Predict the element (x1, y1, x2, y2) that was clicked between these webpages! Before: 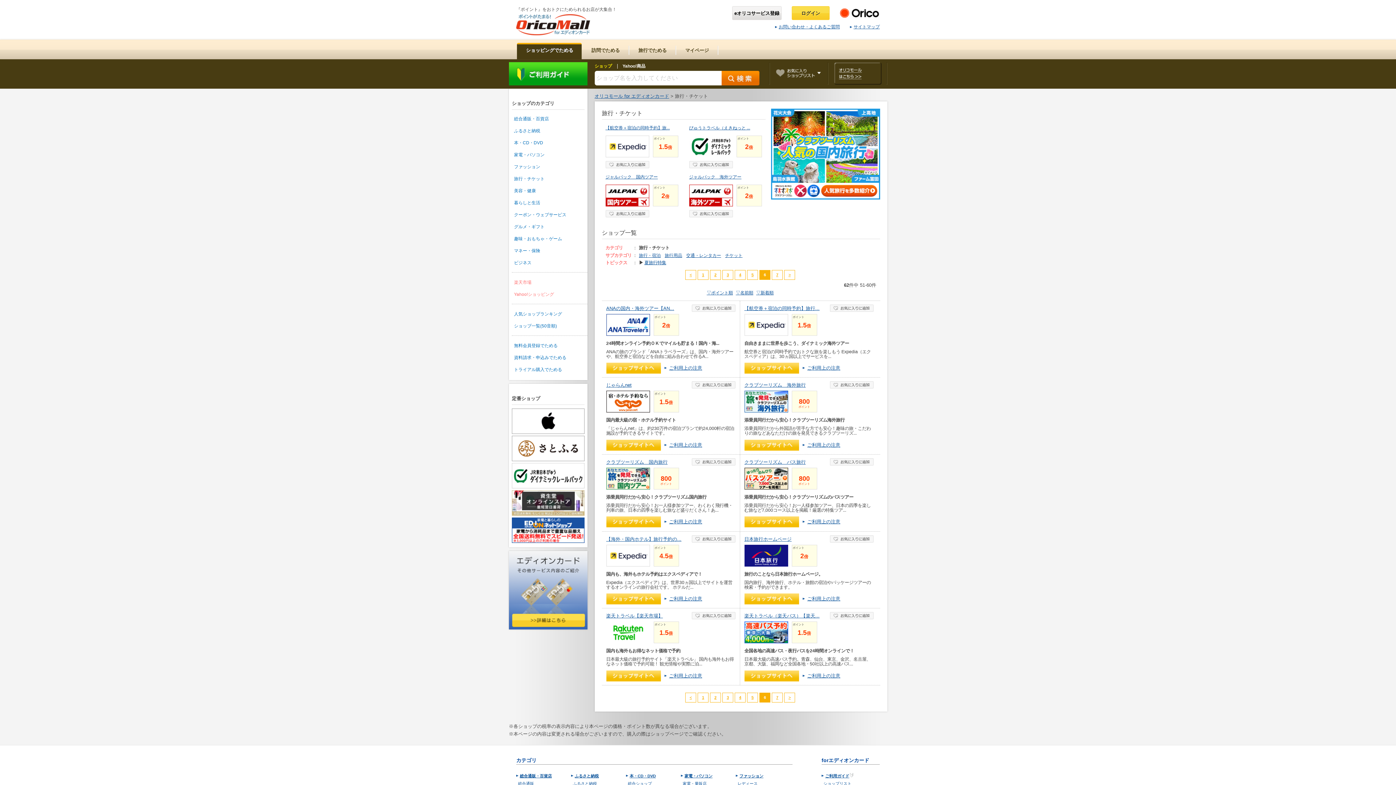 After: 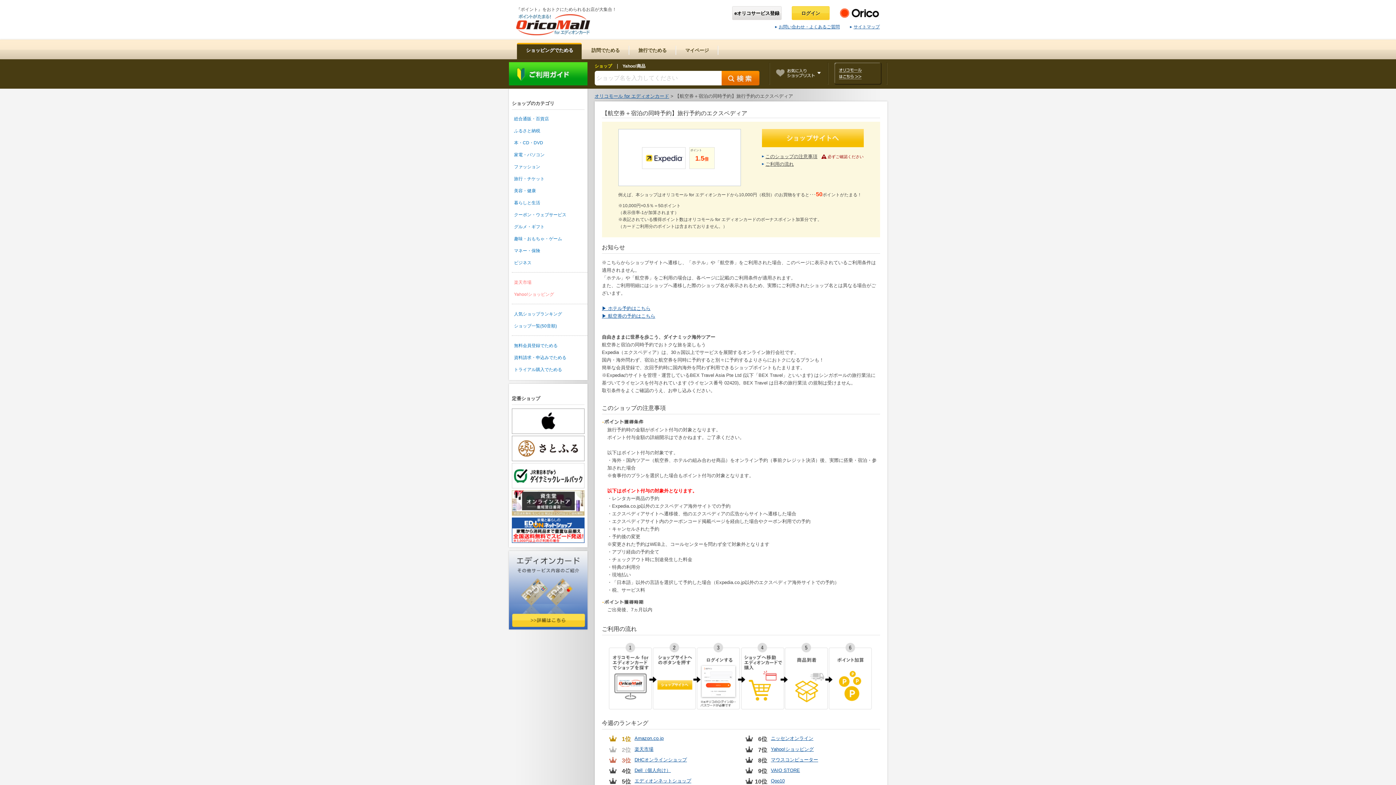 Action: label: 【航空券＋宿泊の同時予約】旅... bbox: (605, 124, 670, 131)